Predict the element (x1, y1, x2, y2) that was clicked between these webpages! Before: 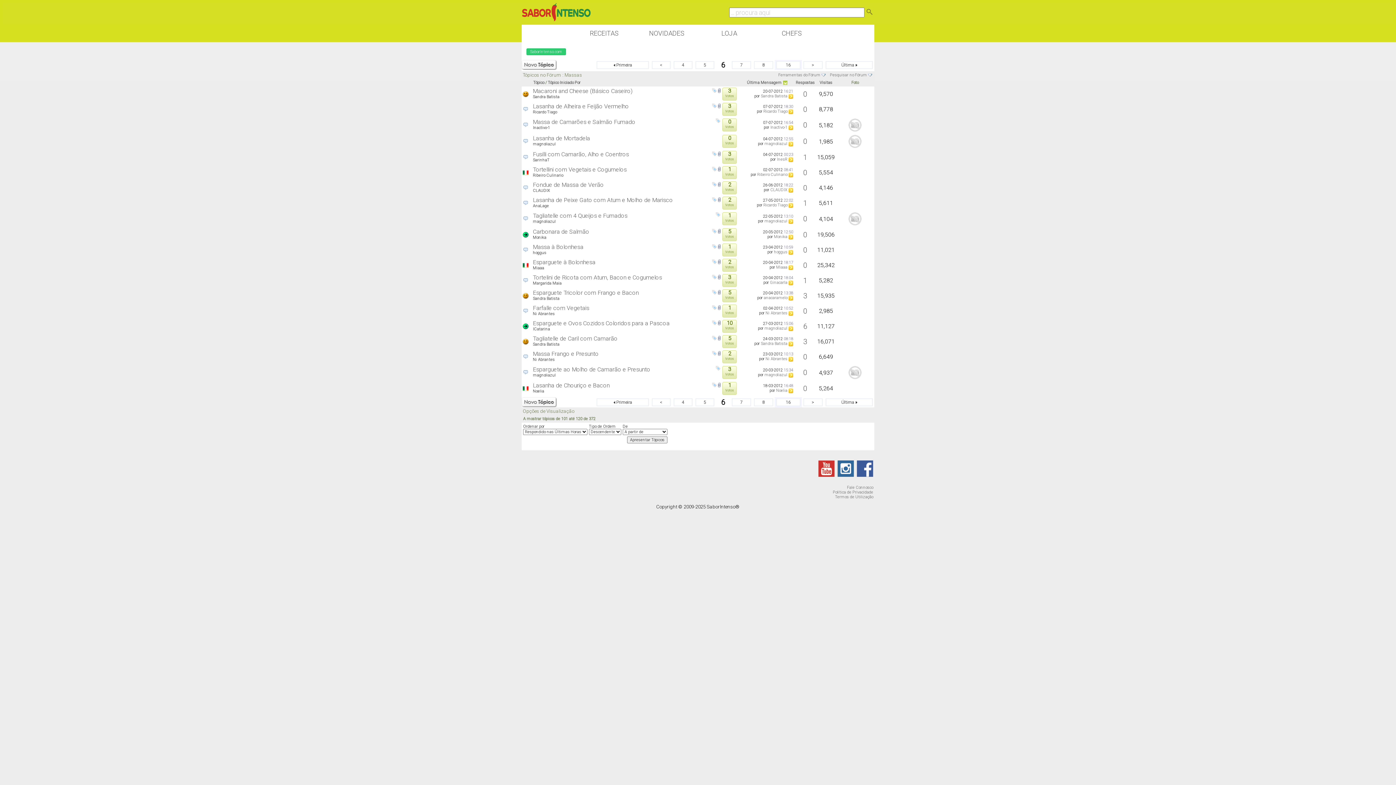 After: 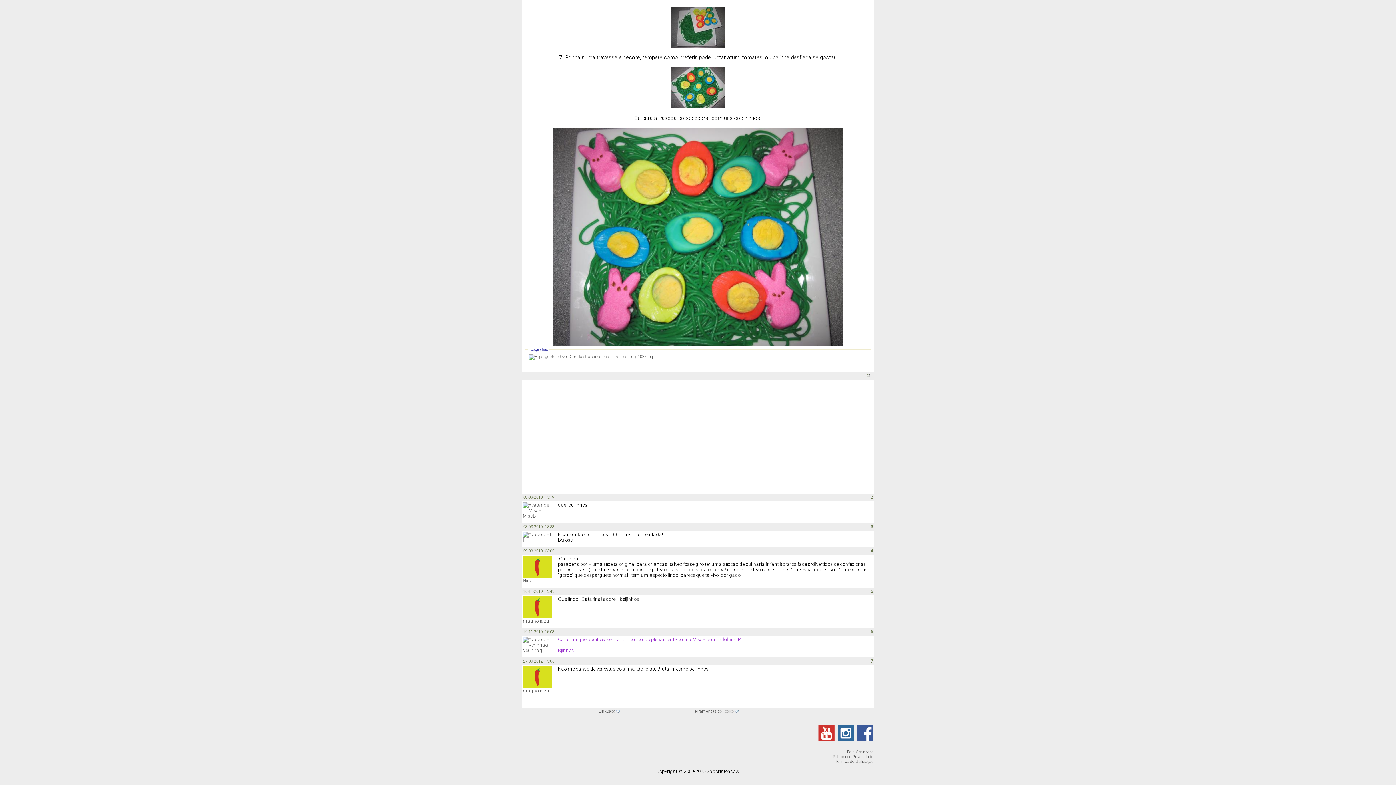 Action: bbox: (788, 326, 793, 330)